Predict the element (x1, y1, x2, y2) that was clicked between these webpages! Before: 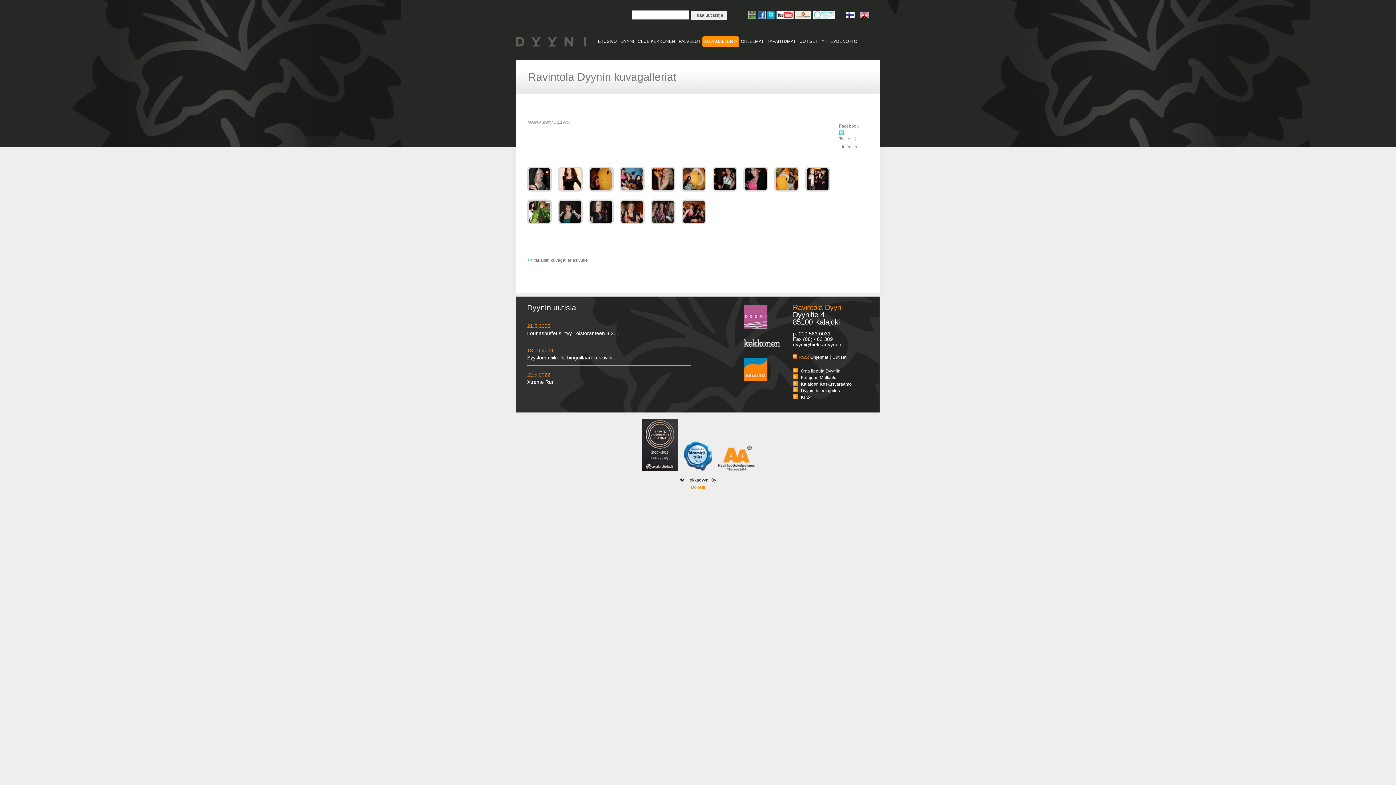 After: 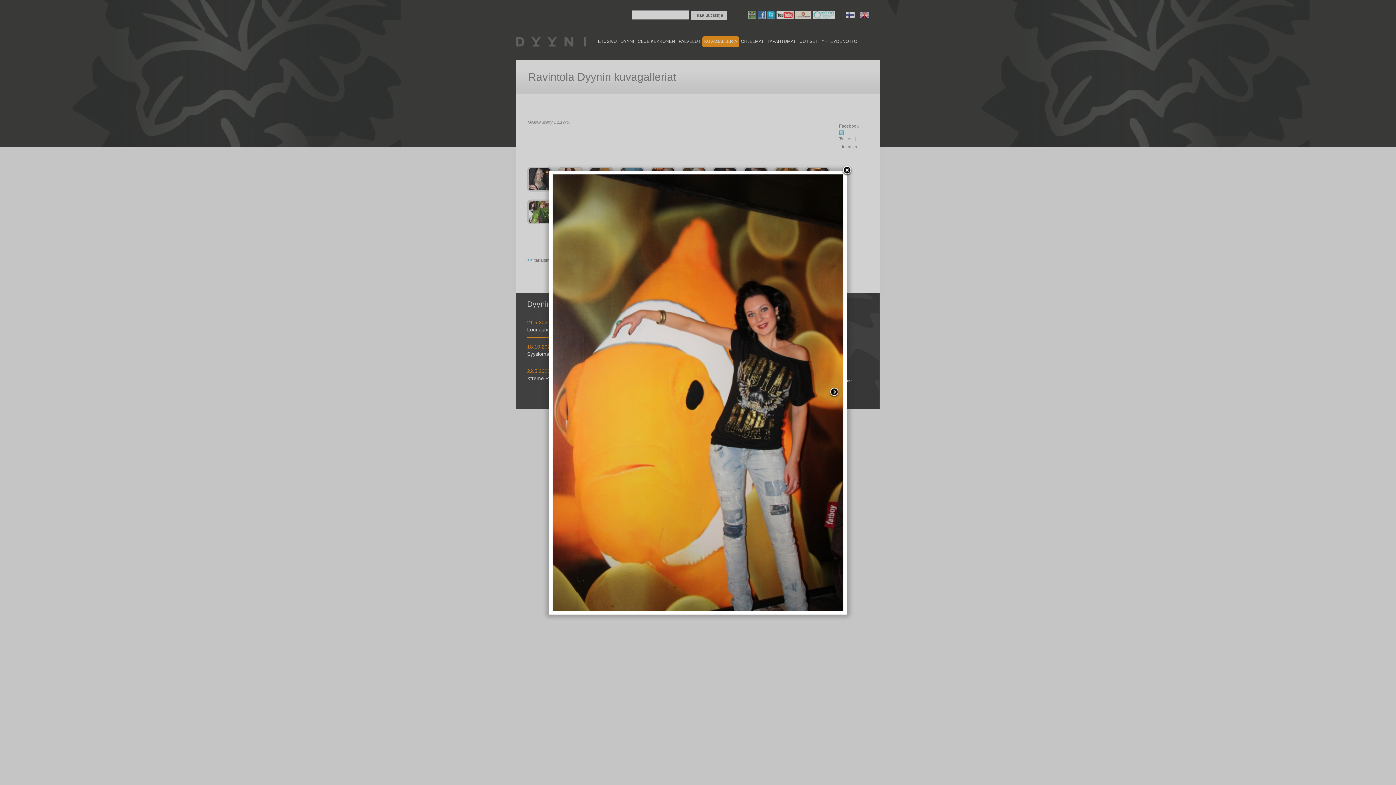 Action: bbox: (774, 192, 804, 198)